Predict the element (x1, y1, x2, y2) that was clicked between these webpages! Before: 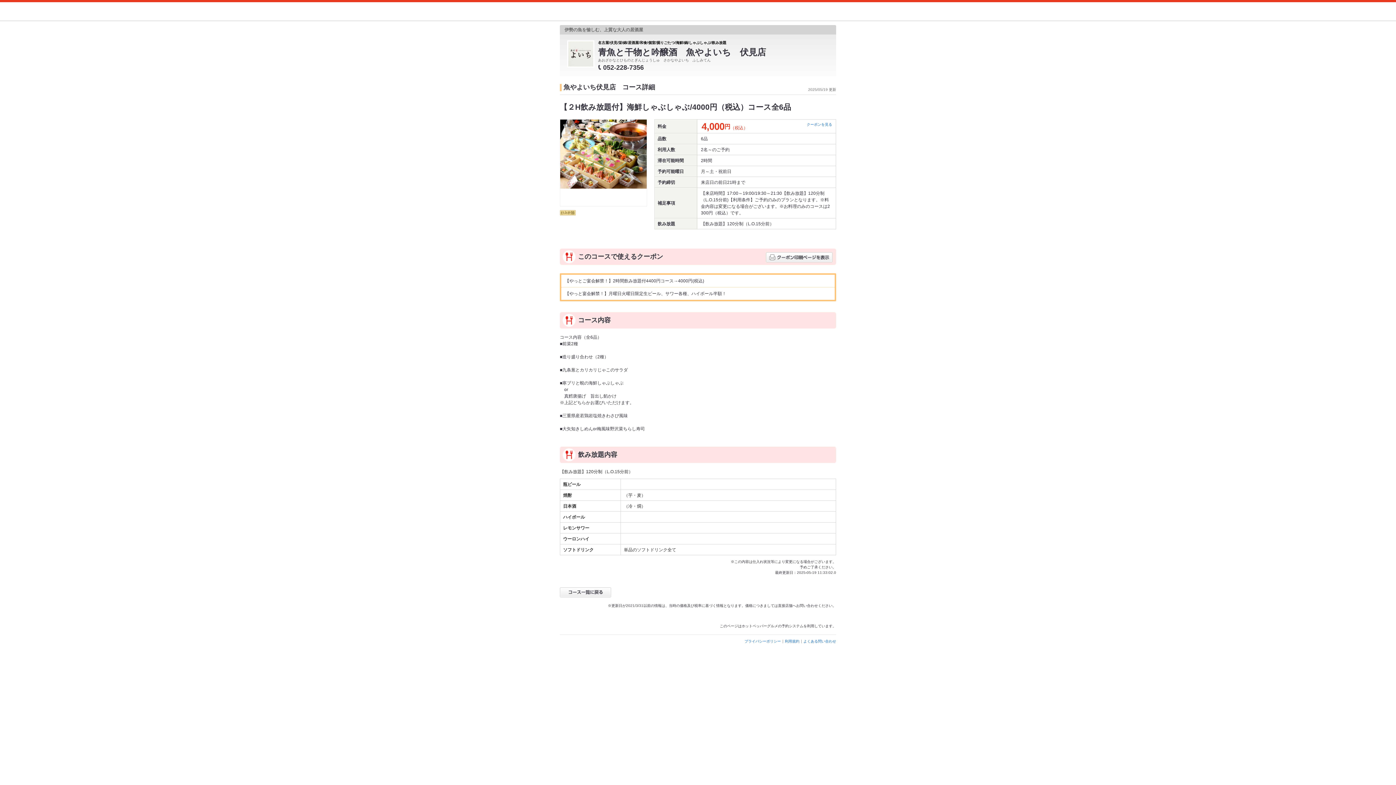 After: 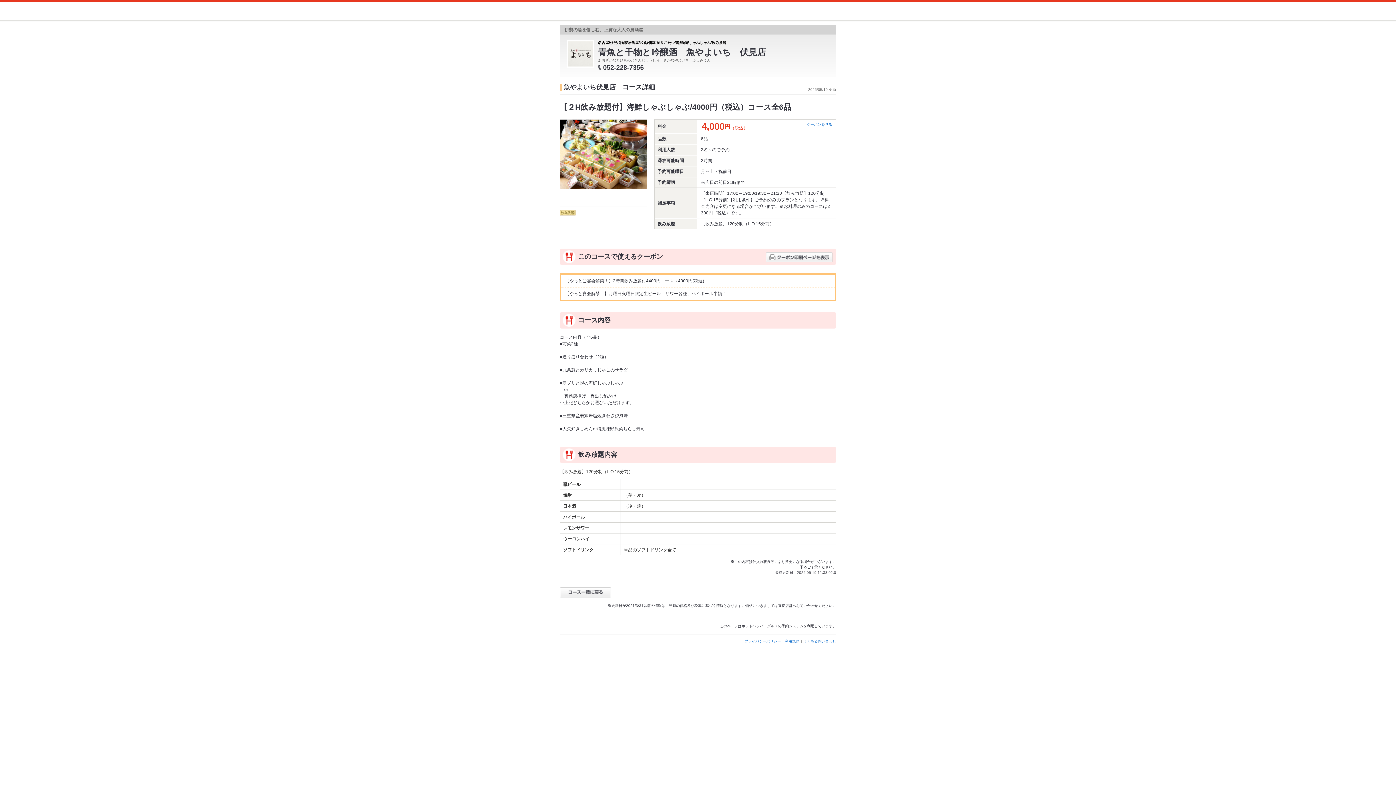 Action: label: プライバシーポリシー bbox: (744, 639, 781, 643)